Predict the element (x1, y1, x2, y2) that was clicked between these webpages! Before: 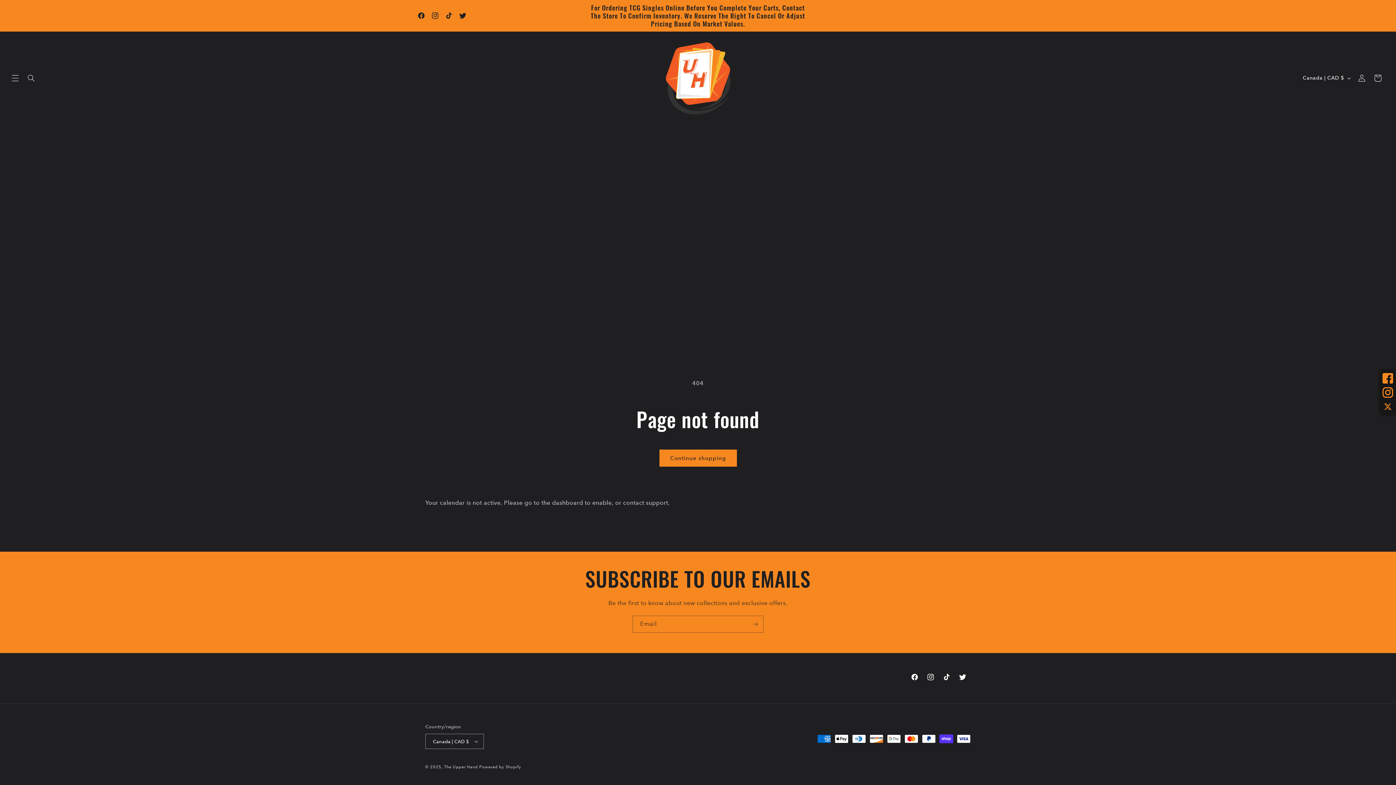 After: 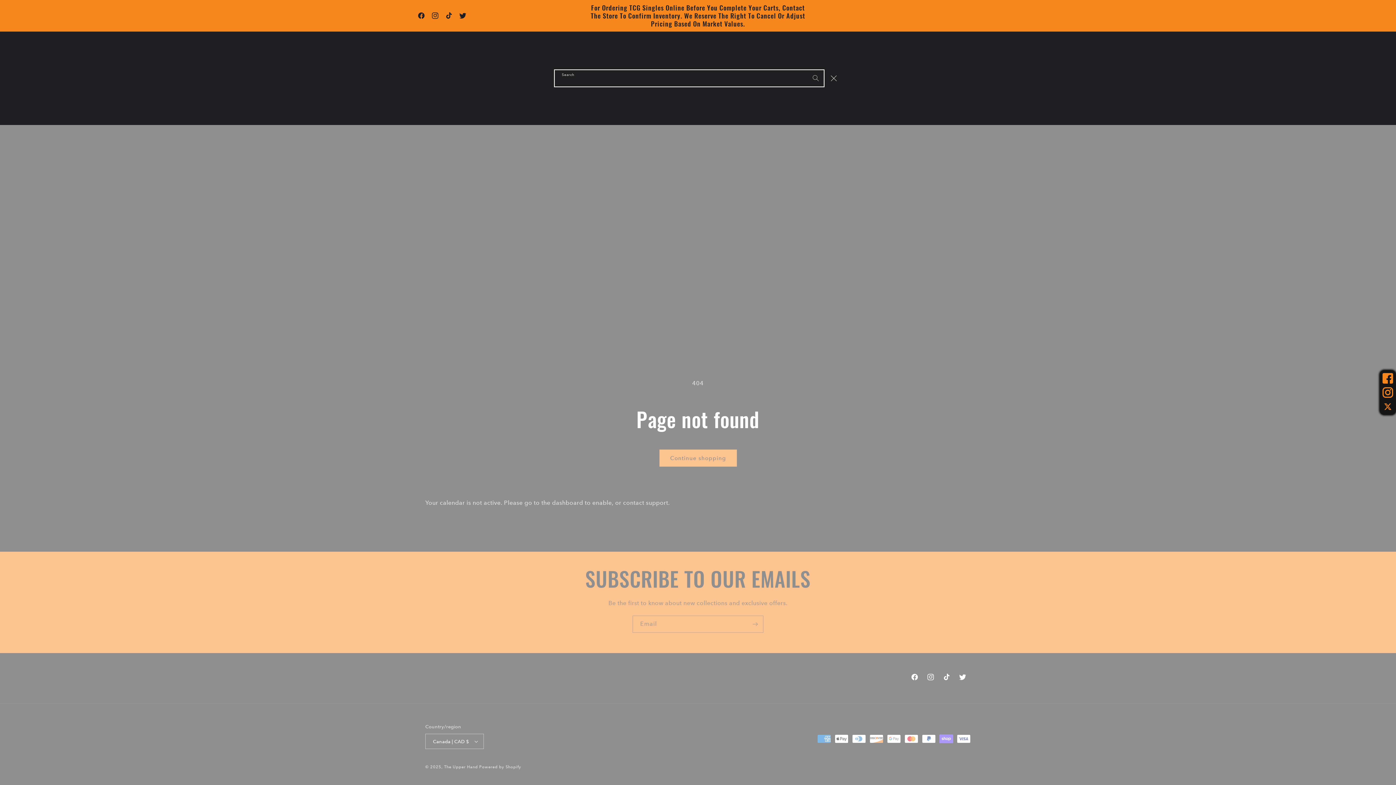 Action: label: Search bbox: (23, 70, 39, 86)